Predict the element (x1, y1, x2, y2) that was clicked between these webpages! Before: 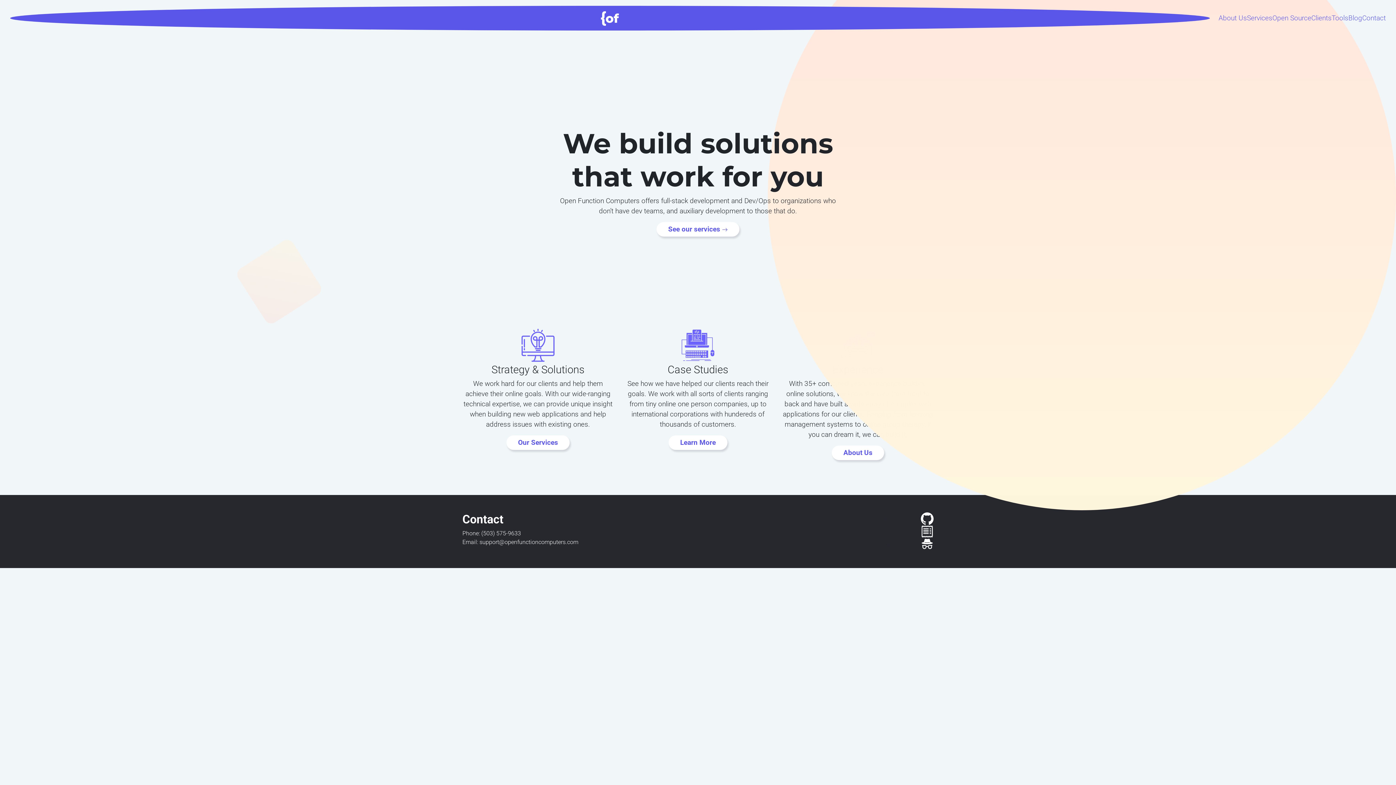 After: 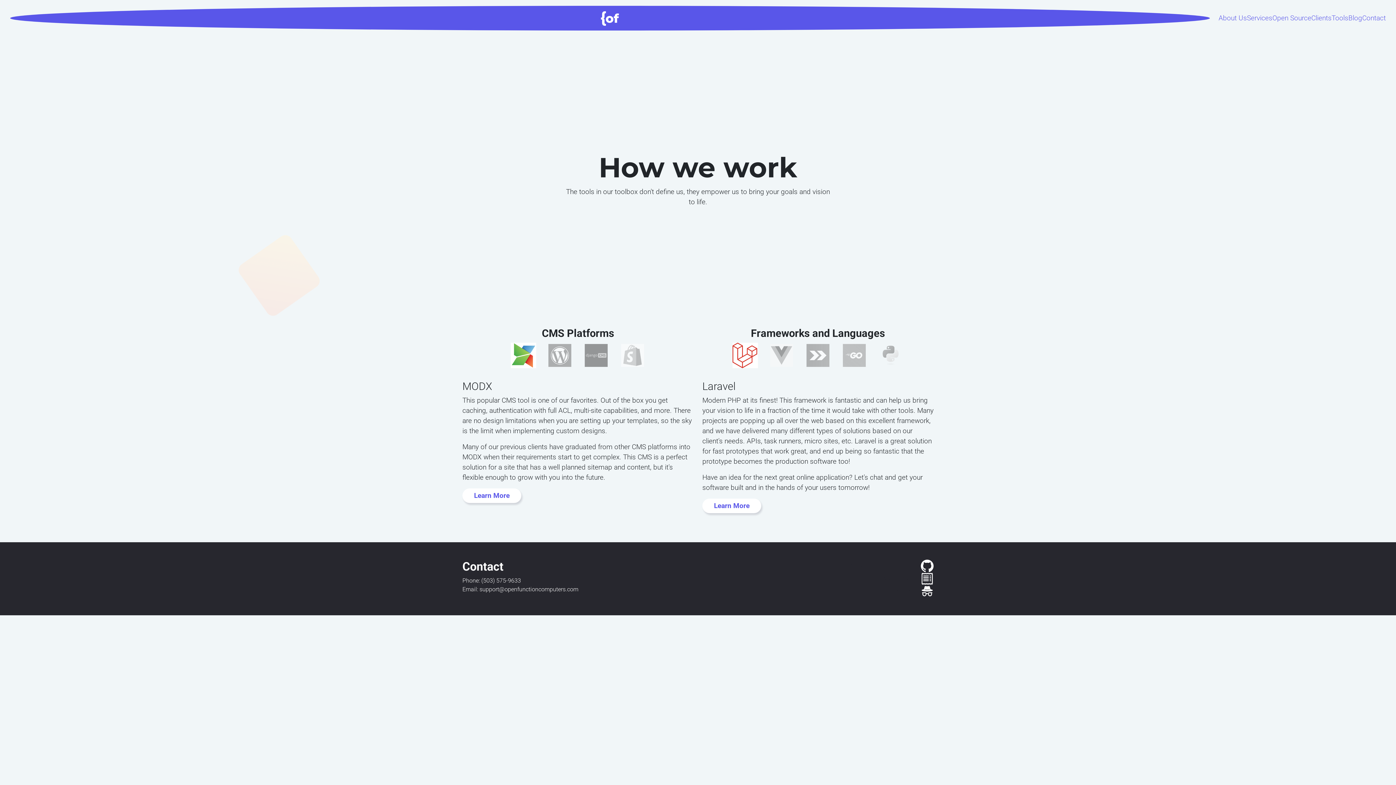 Action: label: Tools bbox: (1332, 13, 1348, 23)